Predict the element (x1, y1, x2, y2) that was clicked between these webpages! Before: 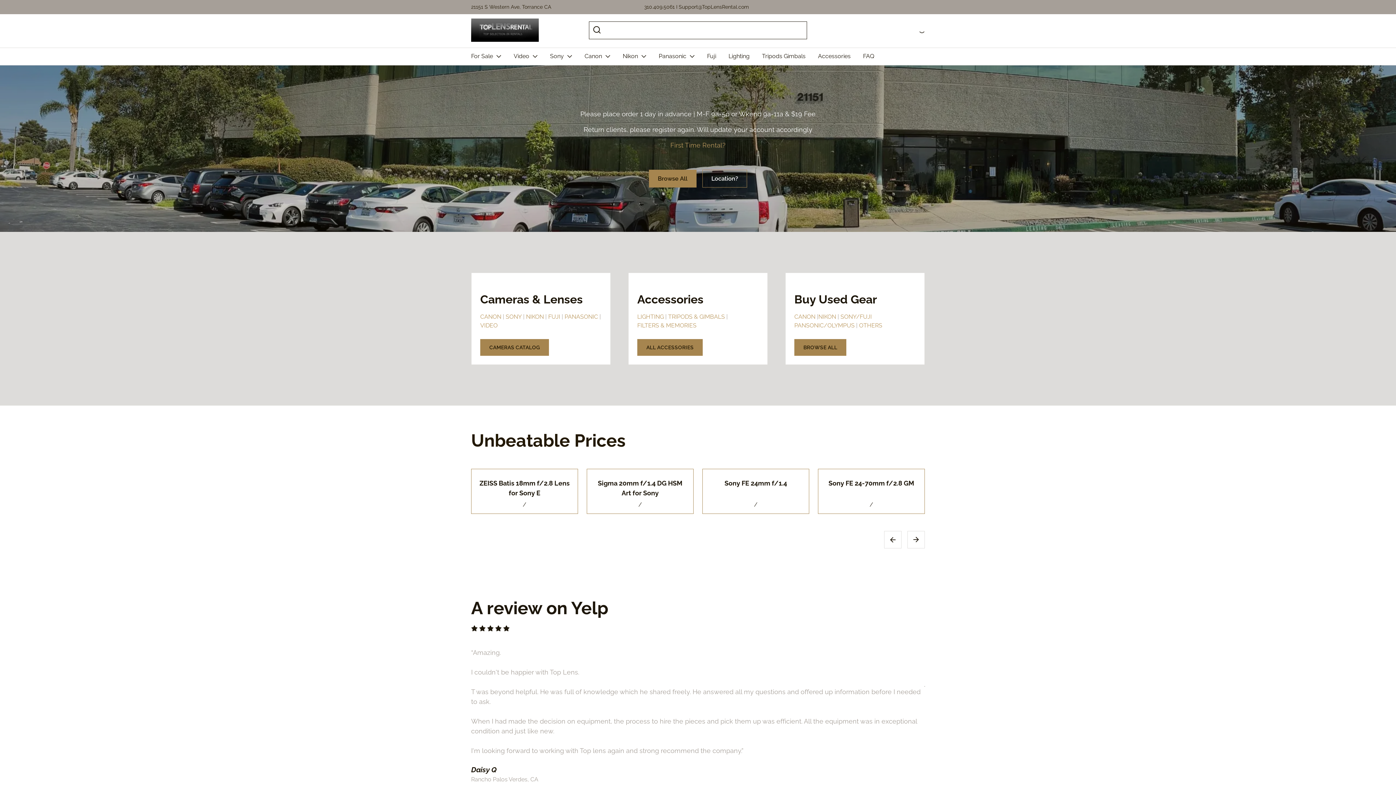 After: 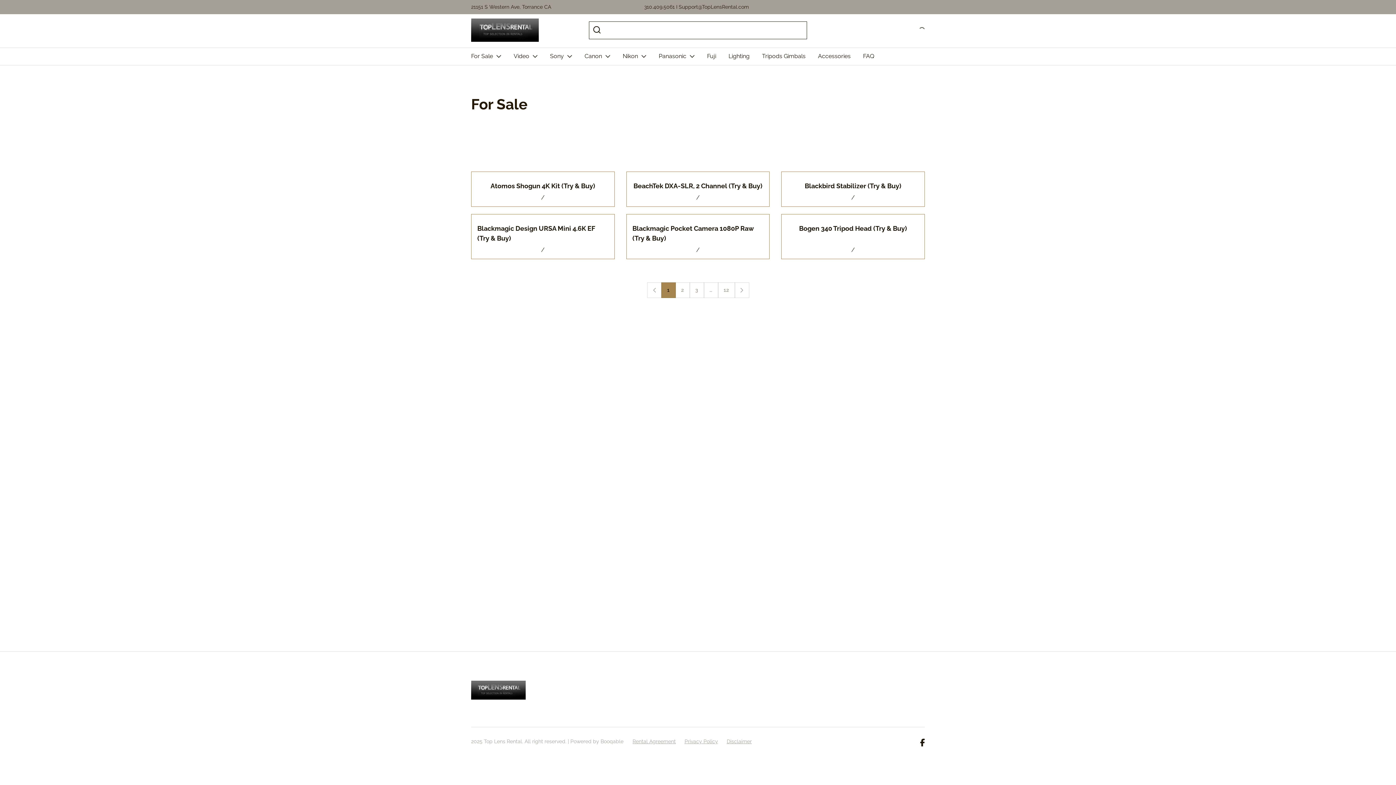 Action: label: BROWSE ALL bbox: (794, 339, 846, 356)